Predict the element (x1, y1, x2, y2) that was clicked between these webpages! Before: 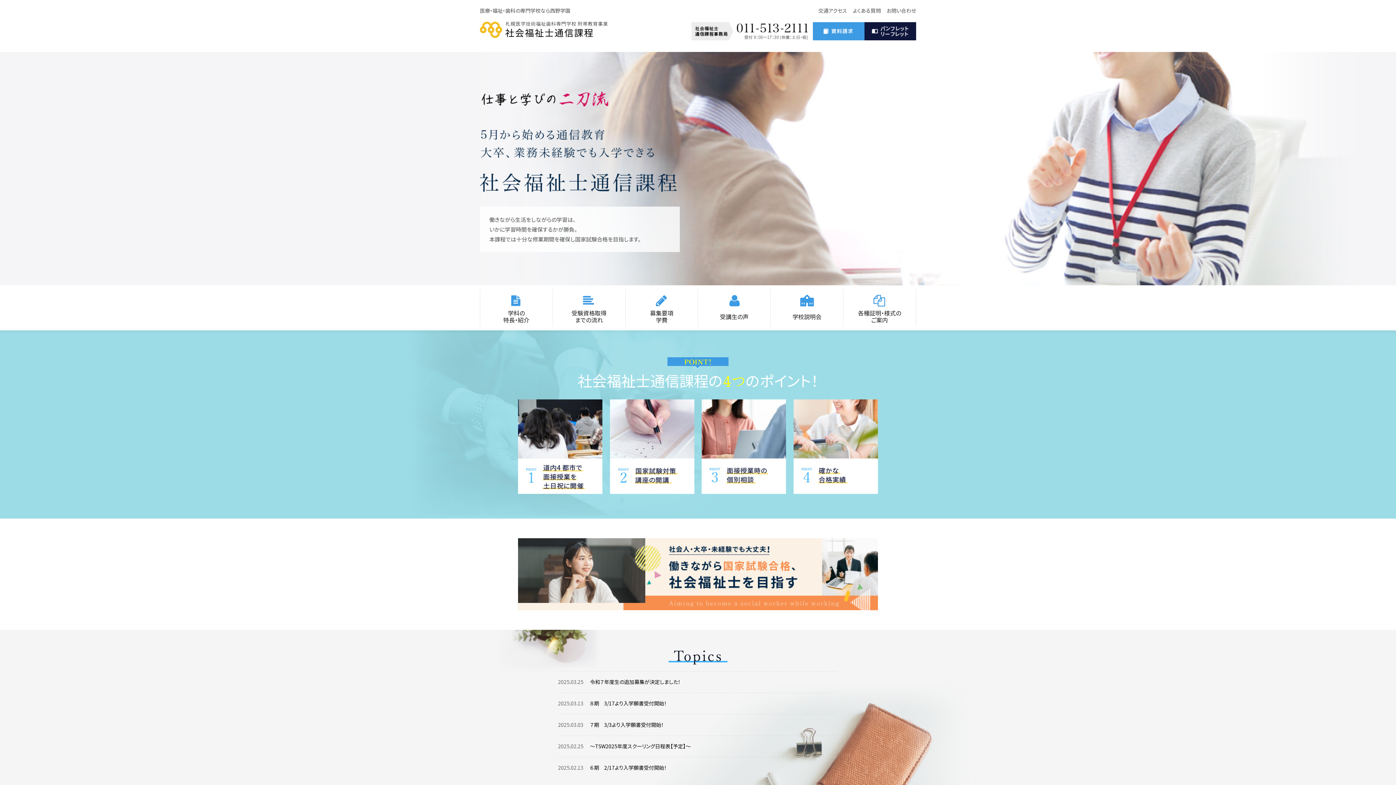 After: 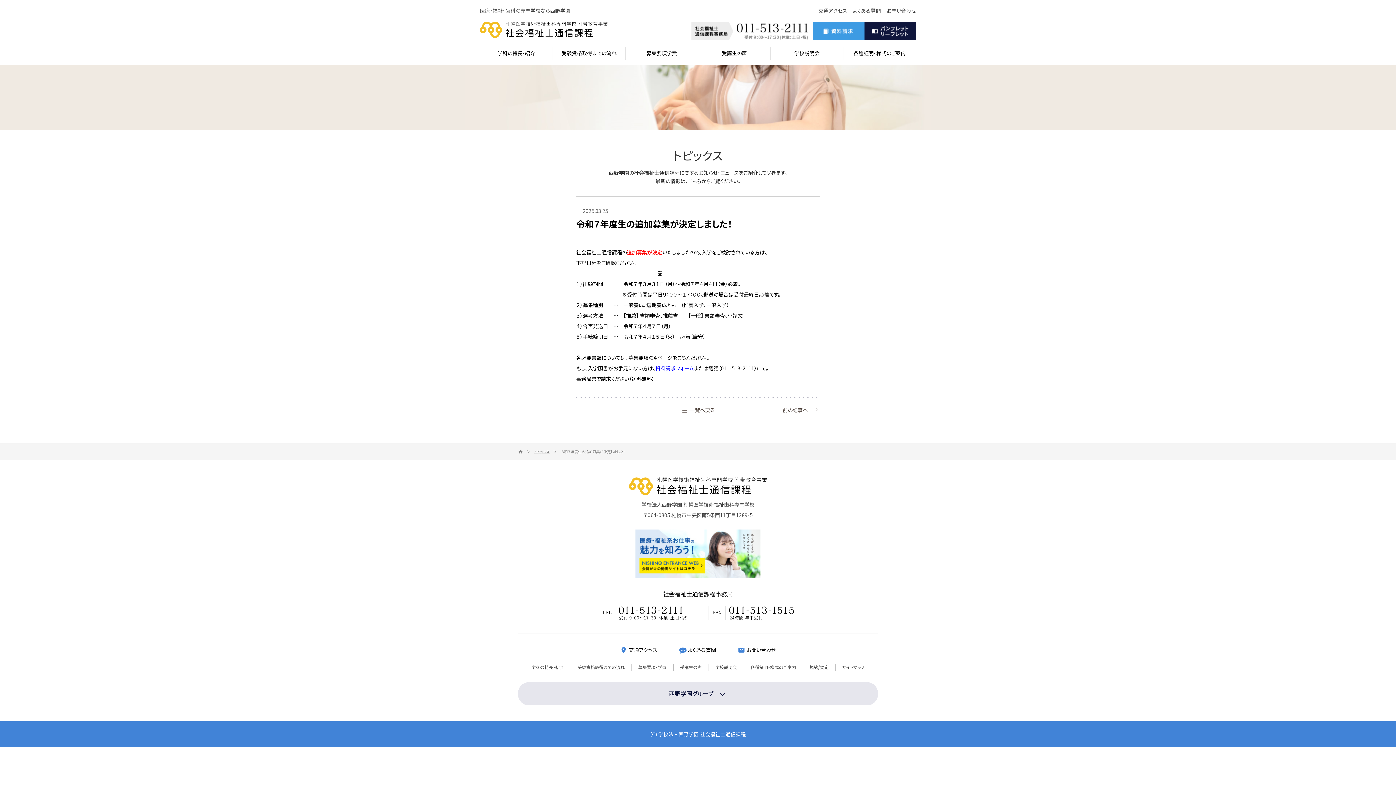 Action: label: 令和７年度生の追加募集が決定しました！ bbox: (590, 678, 680, 685)